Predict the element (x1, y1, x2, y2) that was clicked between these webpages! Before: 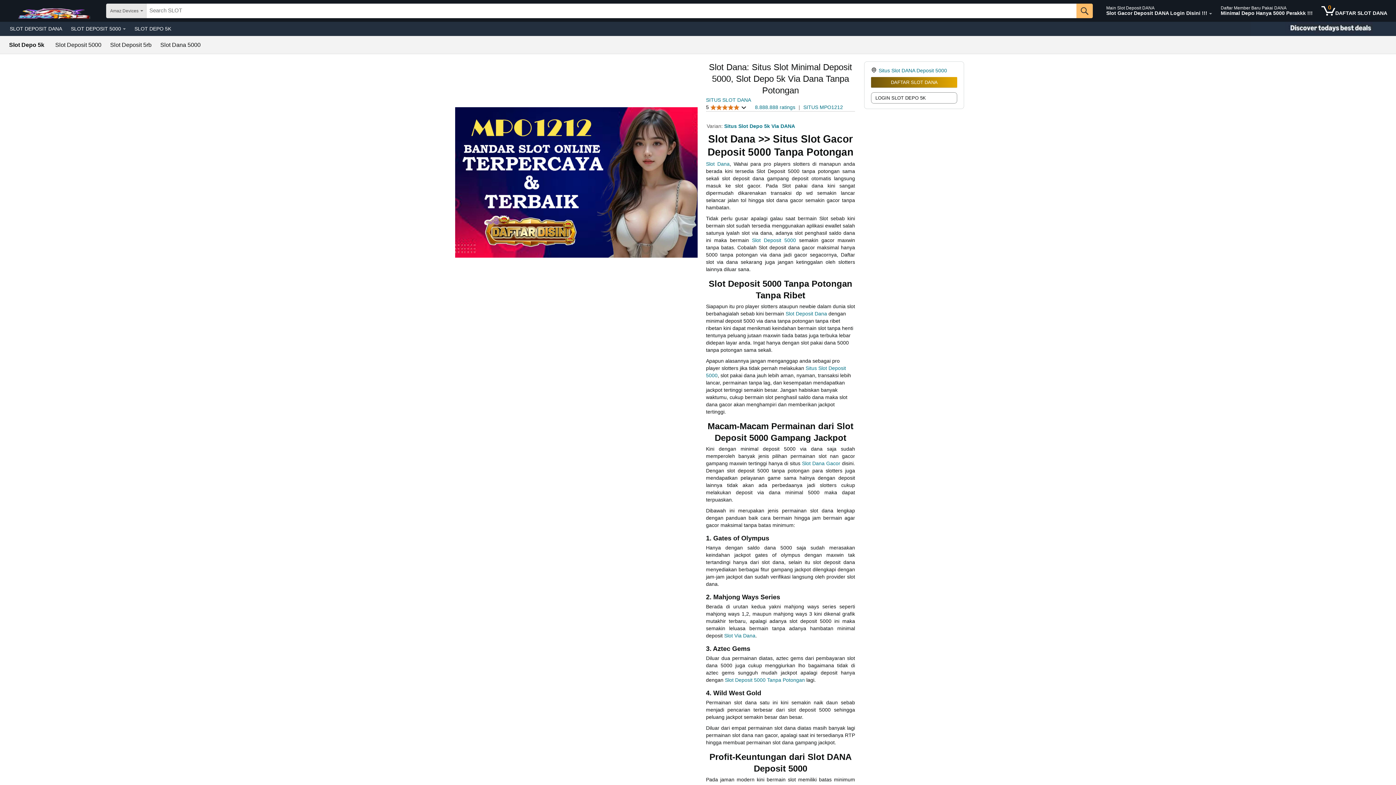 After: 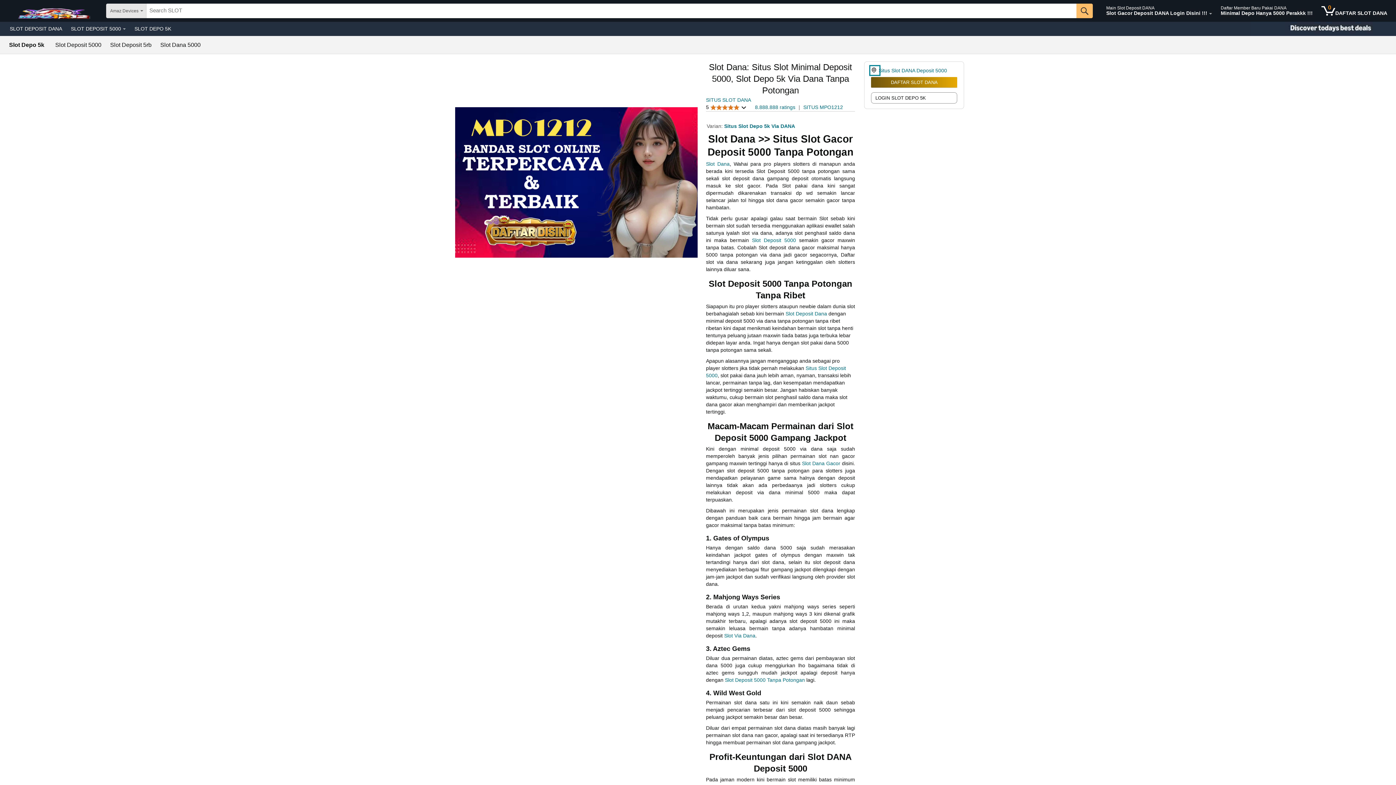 Action: bbox: (871, 66, 878, 74)